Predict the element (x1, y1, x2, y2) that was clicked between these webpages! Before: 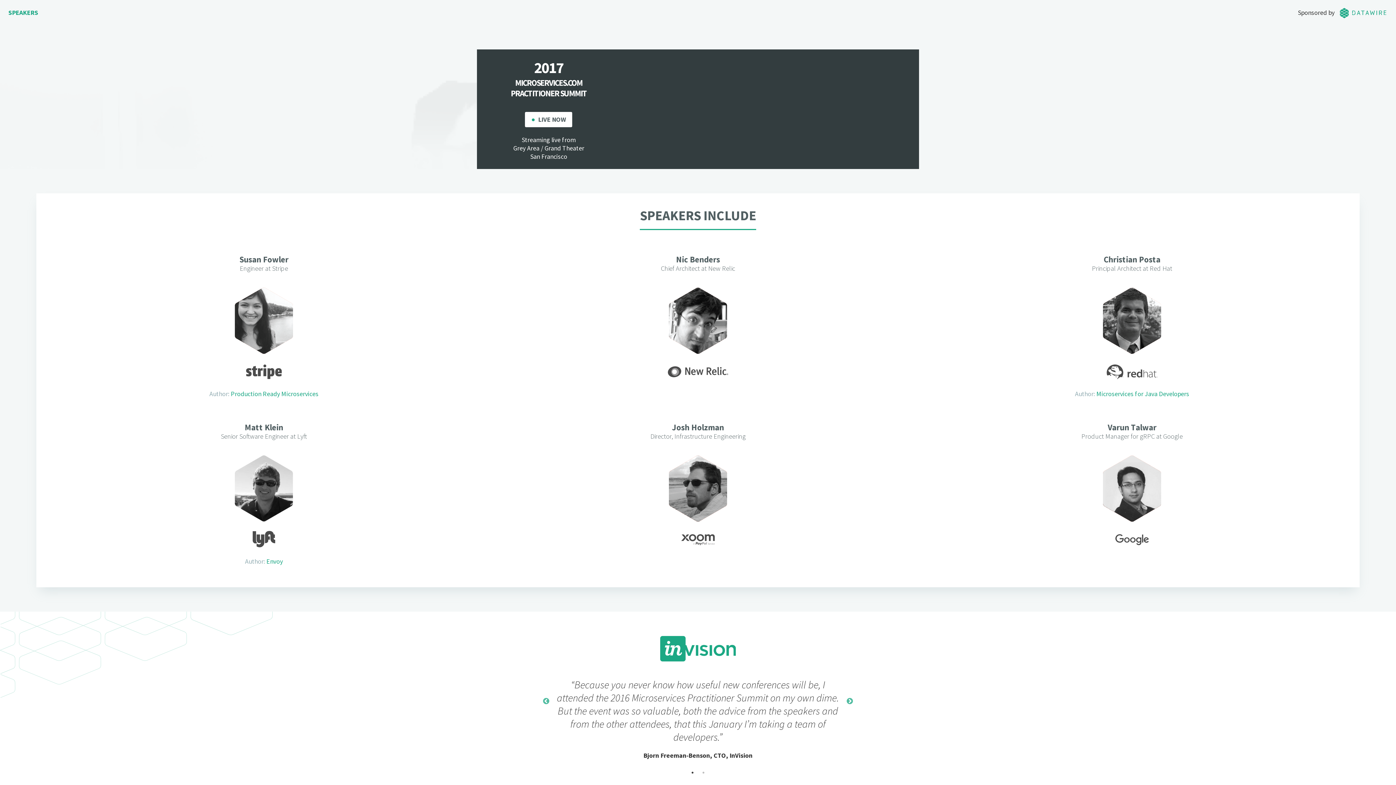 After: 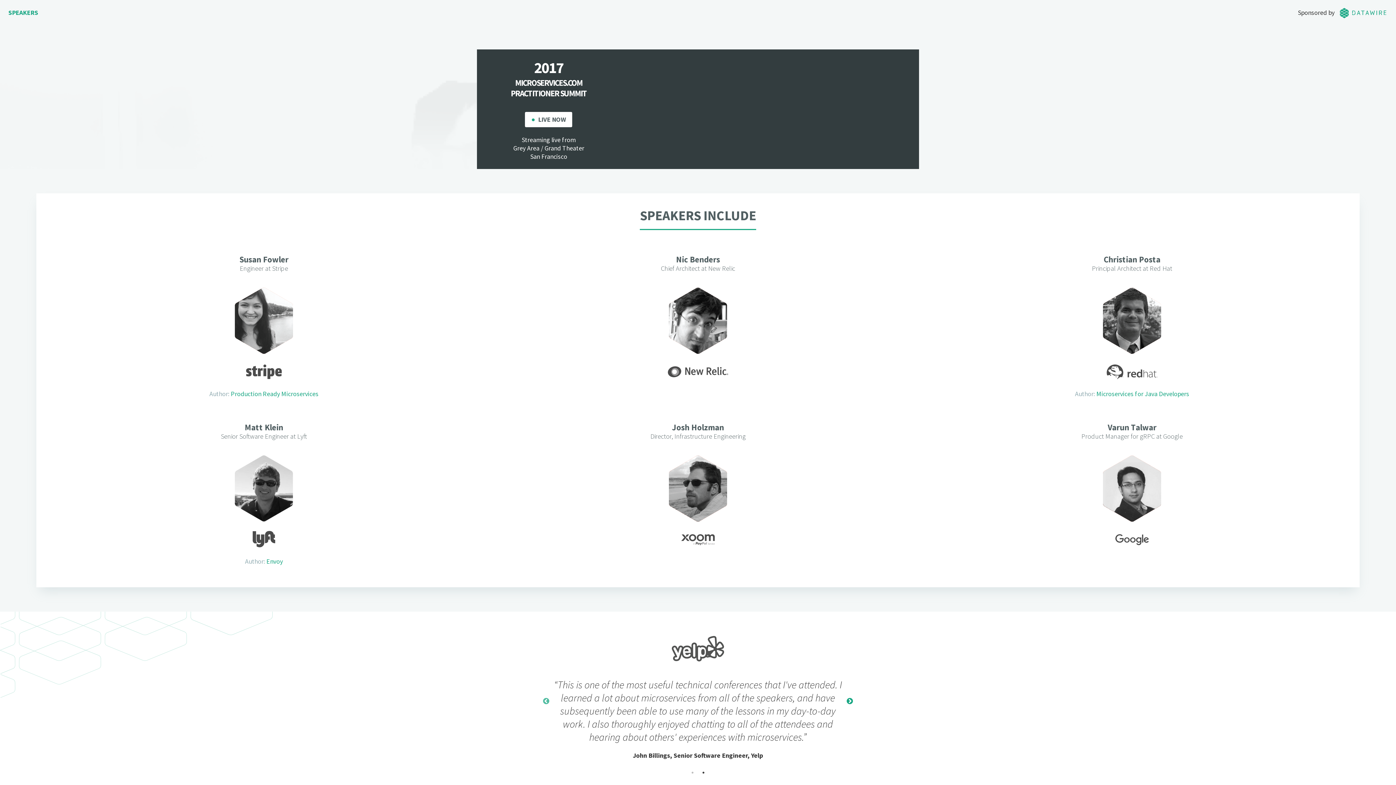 Action: bbox: (846, 698, 853, 705) label: Next